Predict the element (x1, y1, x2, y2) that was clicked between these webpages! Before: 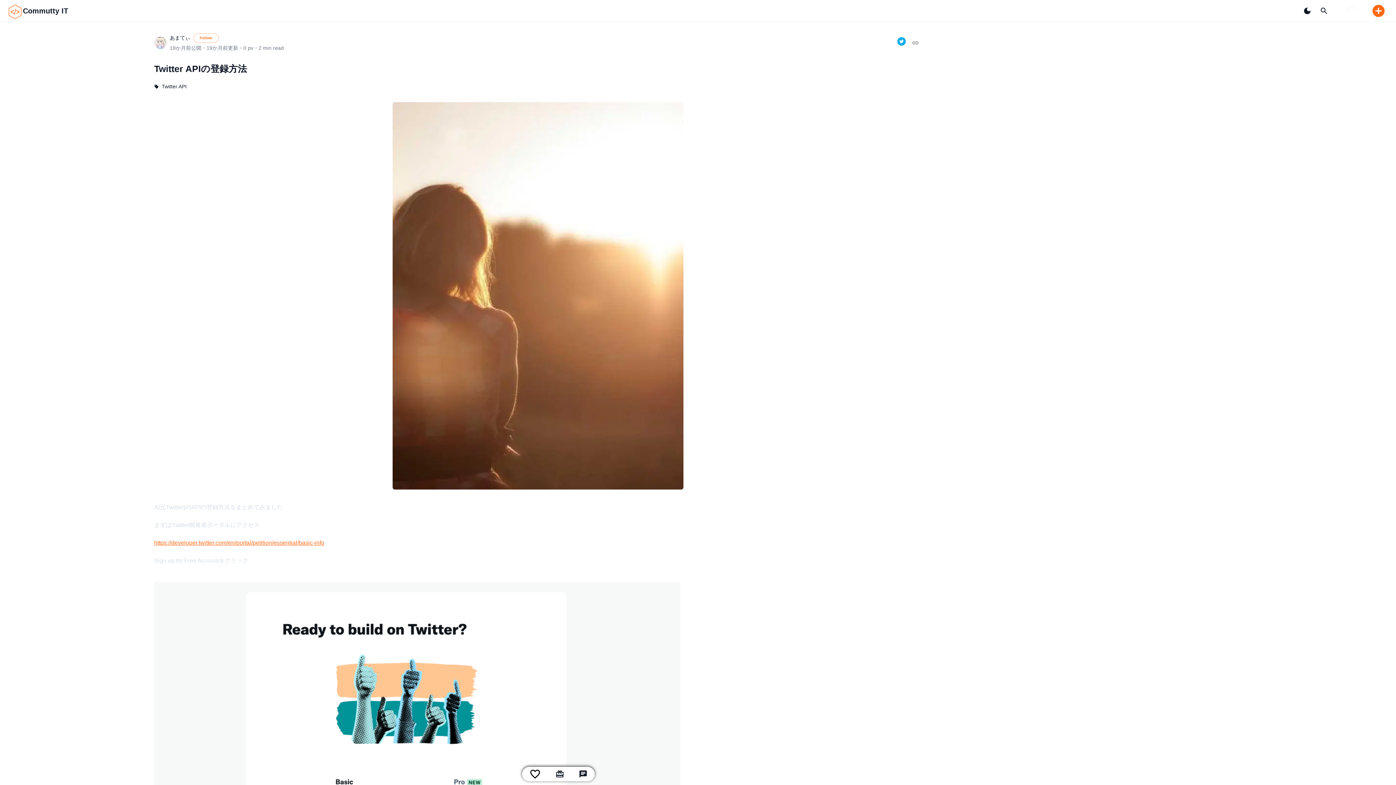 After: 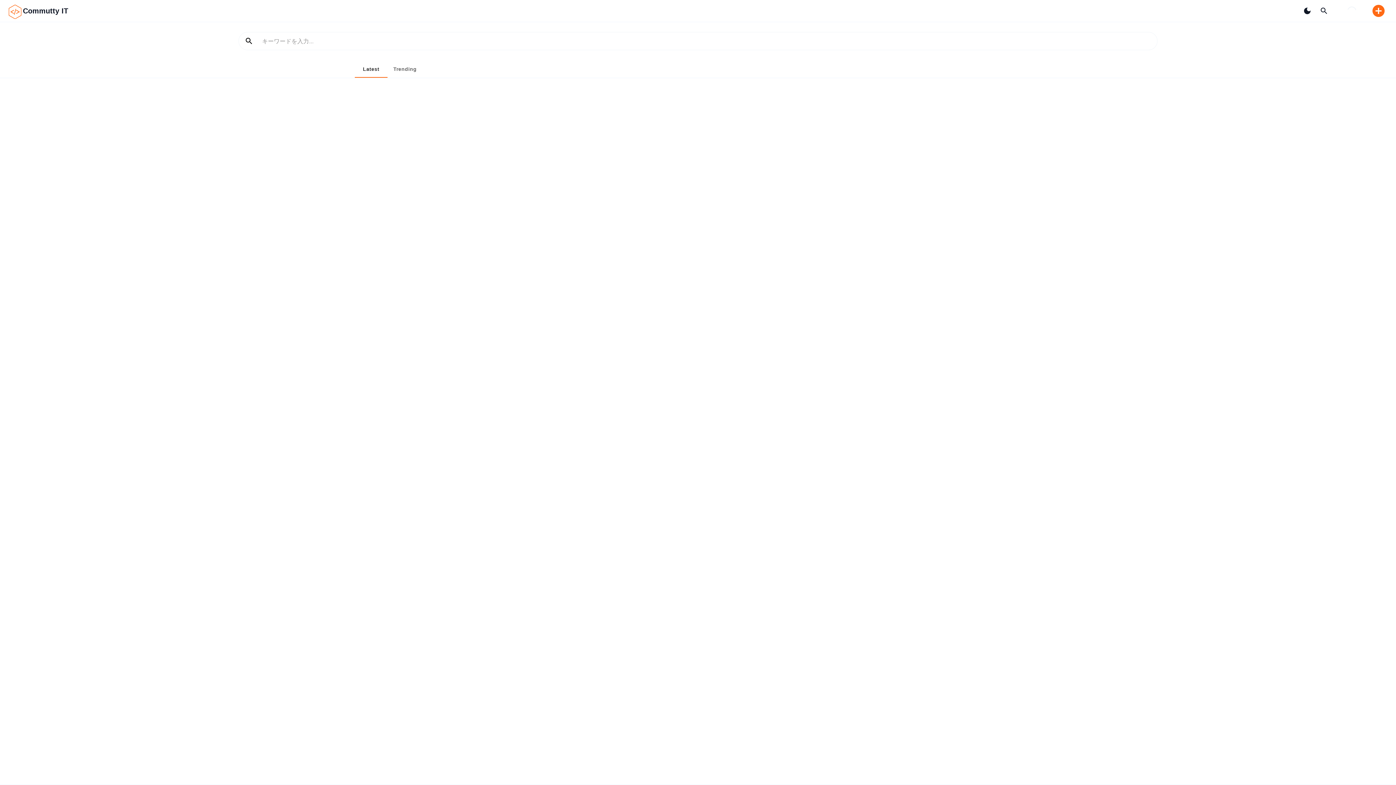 Action: label: search bbox: (1317, 4, 1330, 17)